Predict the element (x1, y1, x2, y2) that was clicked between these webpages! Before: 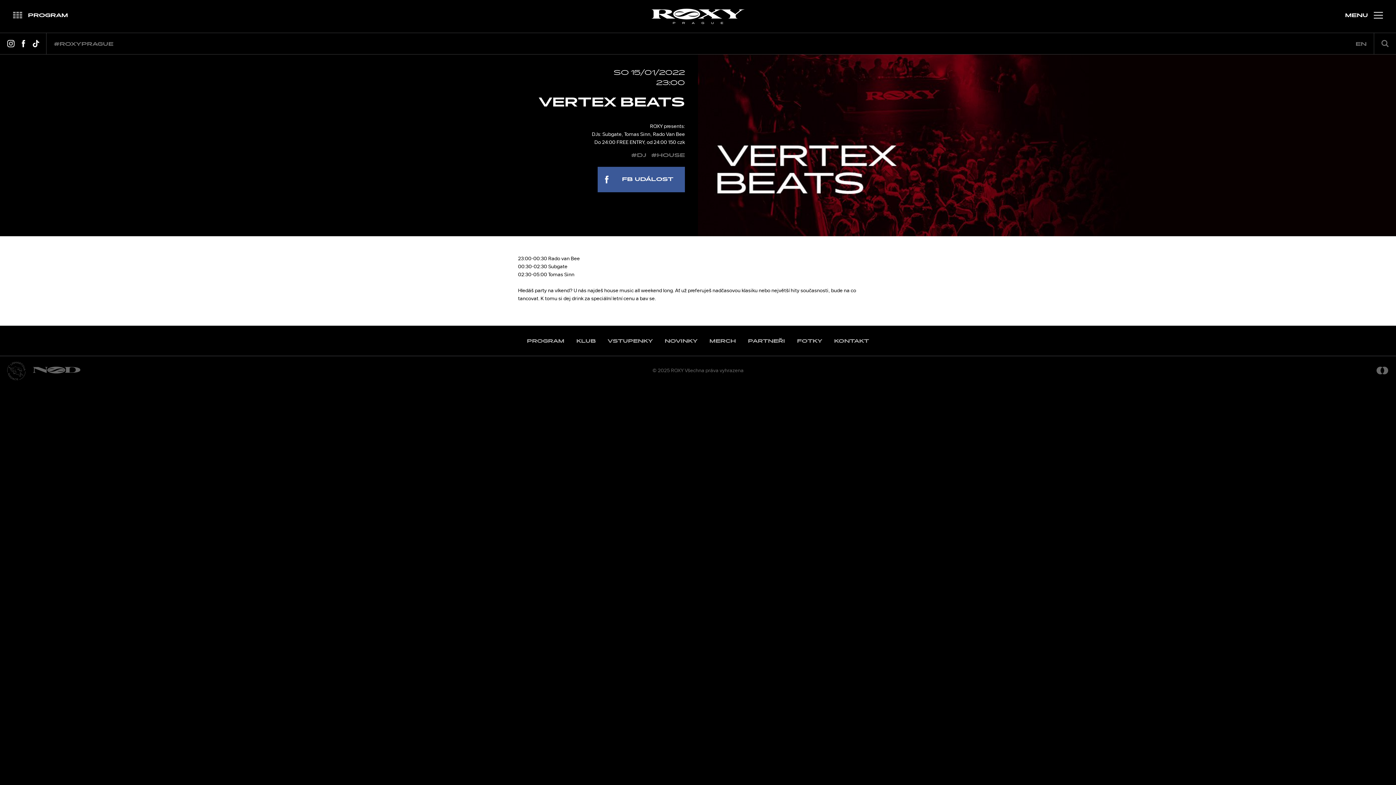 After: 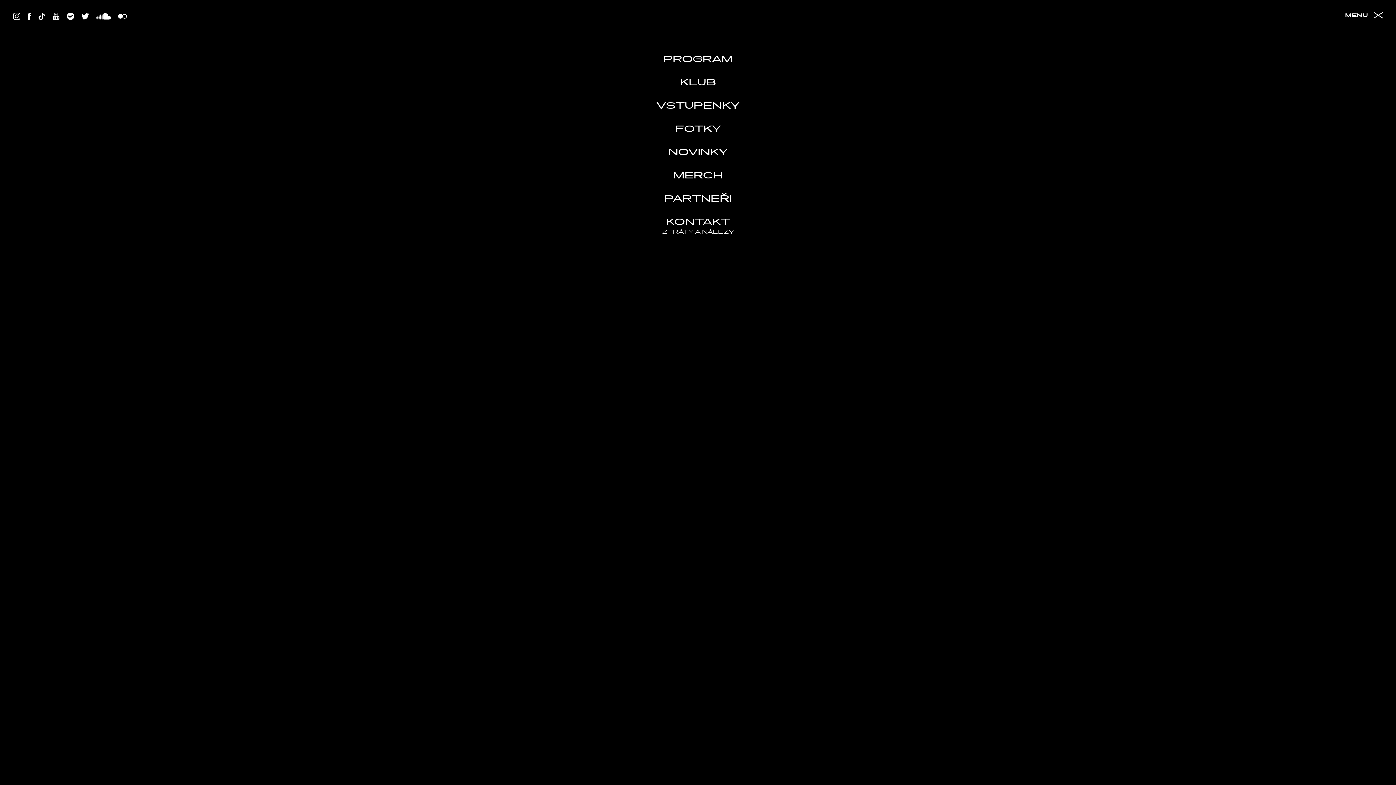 Action: bbox: (1334, 0, 1396, 32) label: MENU